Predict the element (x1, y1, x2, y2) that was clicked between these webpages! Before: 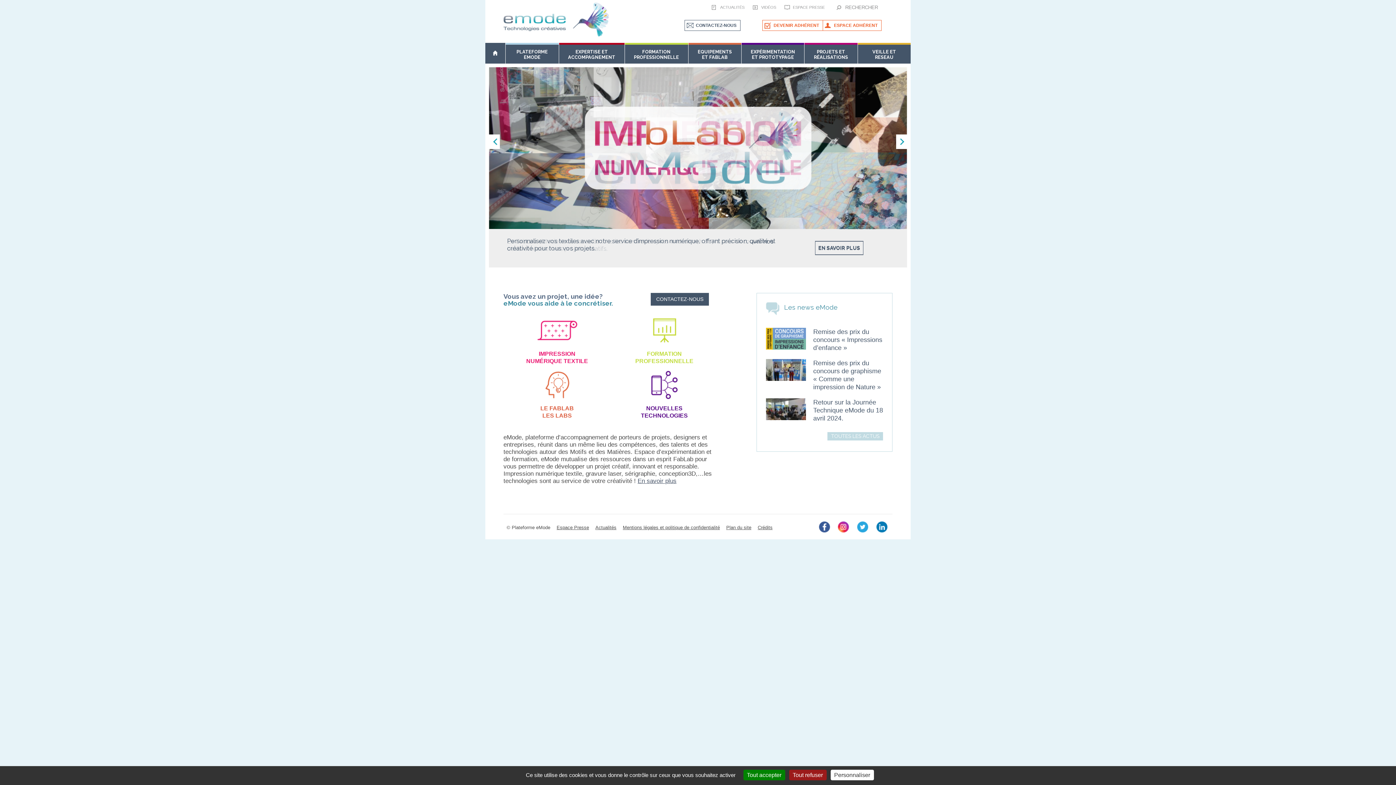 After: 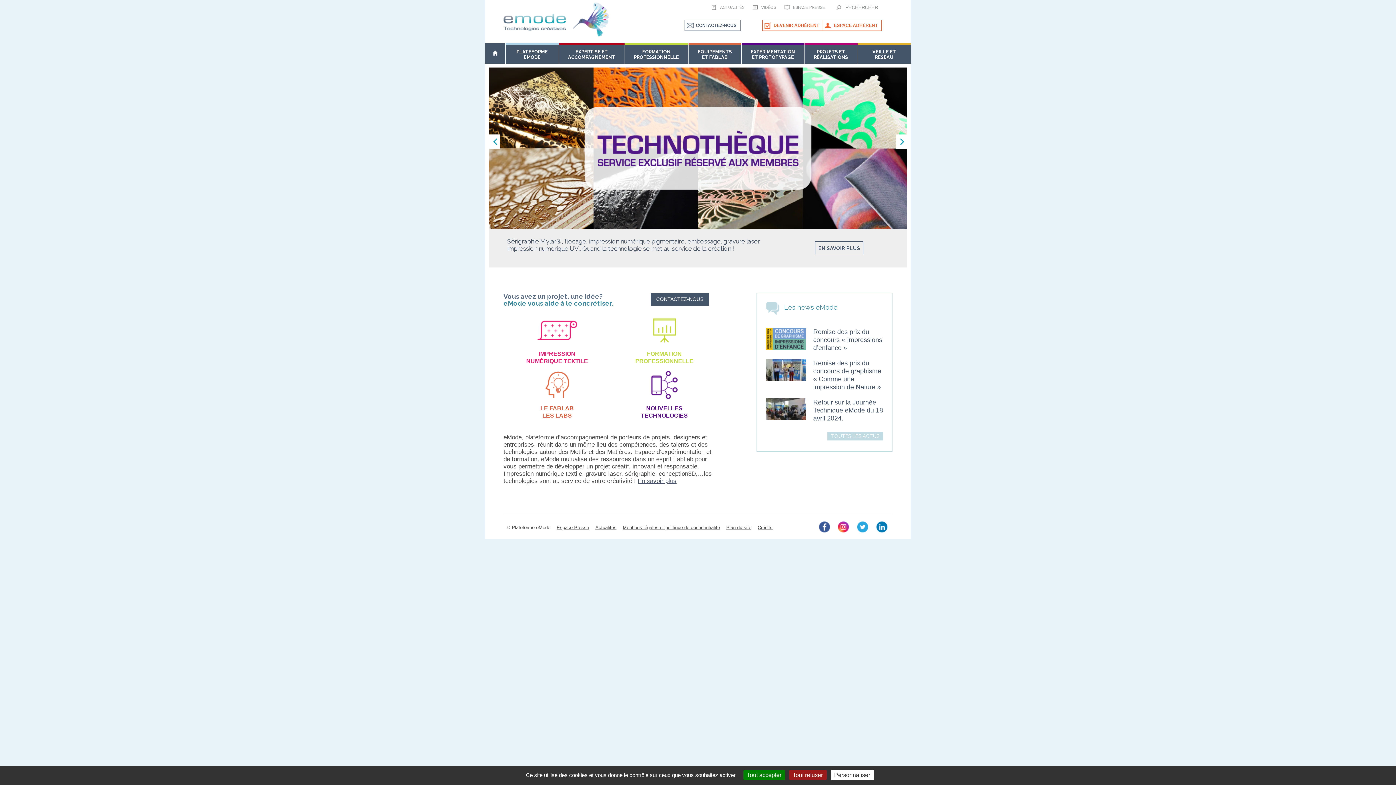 Action: bbox: (485, 50, 505, 56)